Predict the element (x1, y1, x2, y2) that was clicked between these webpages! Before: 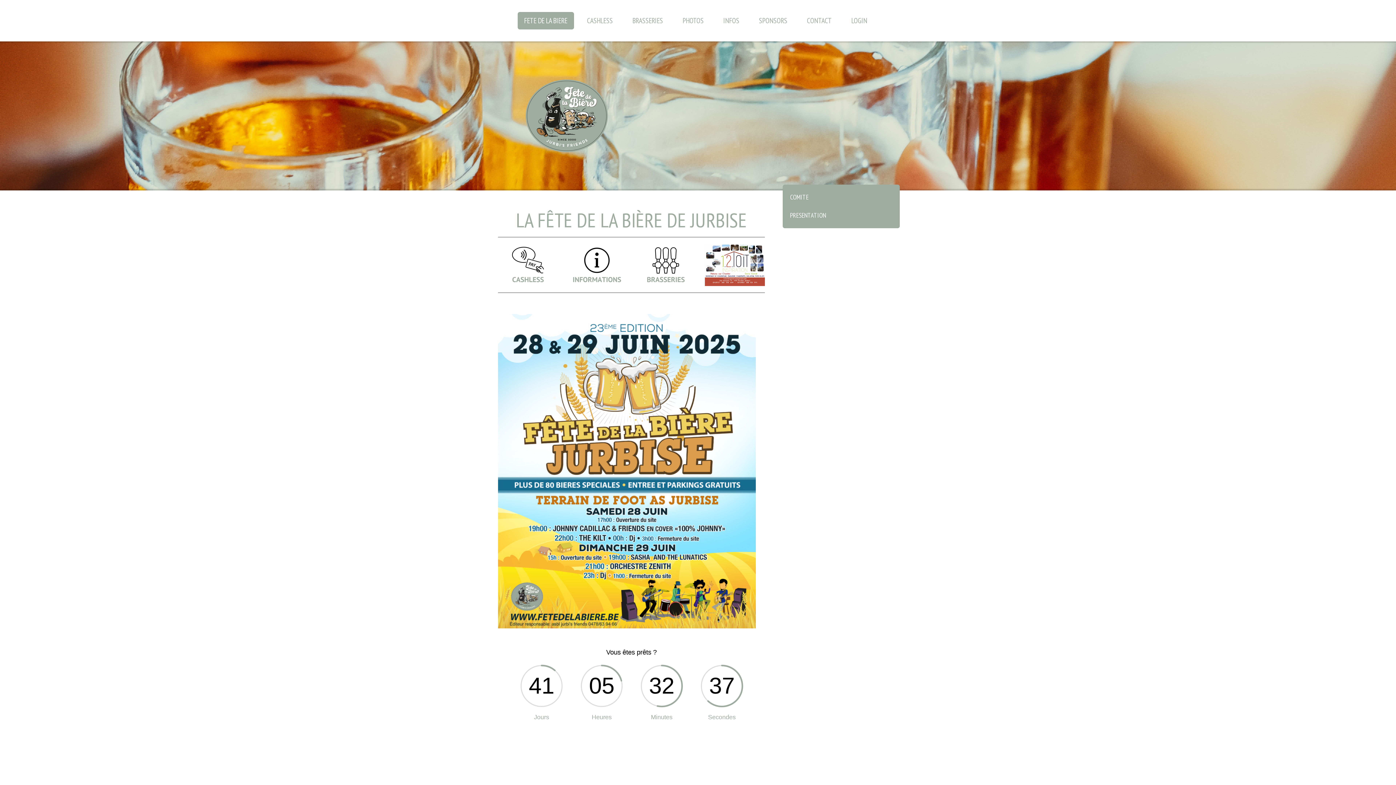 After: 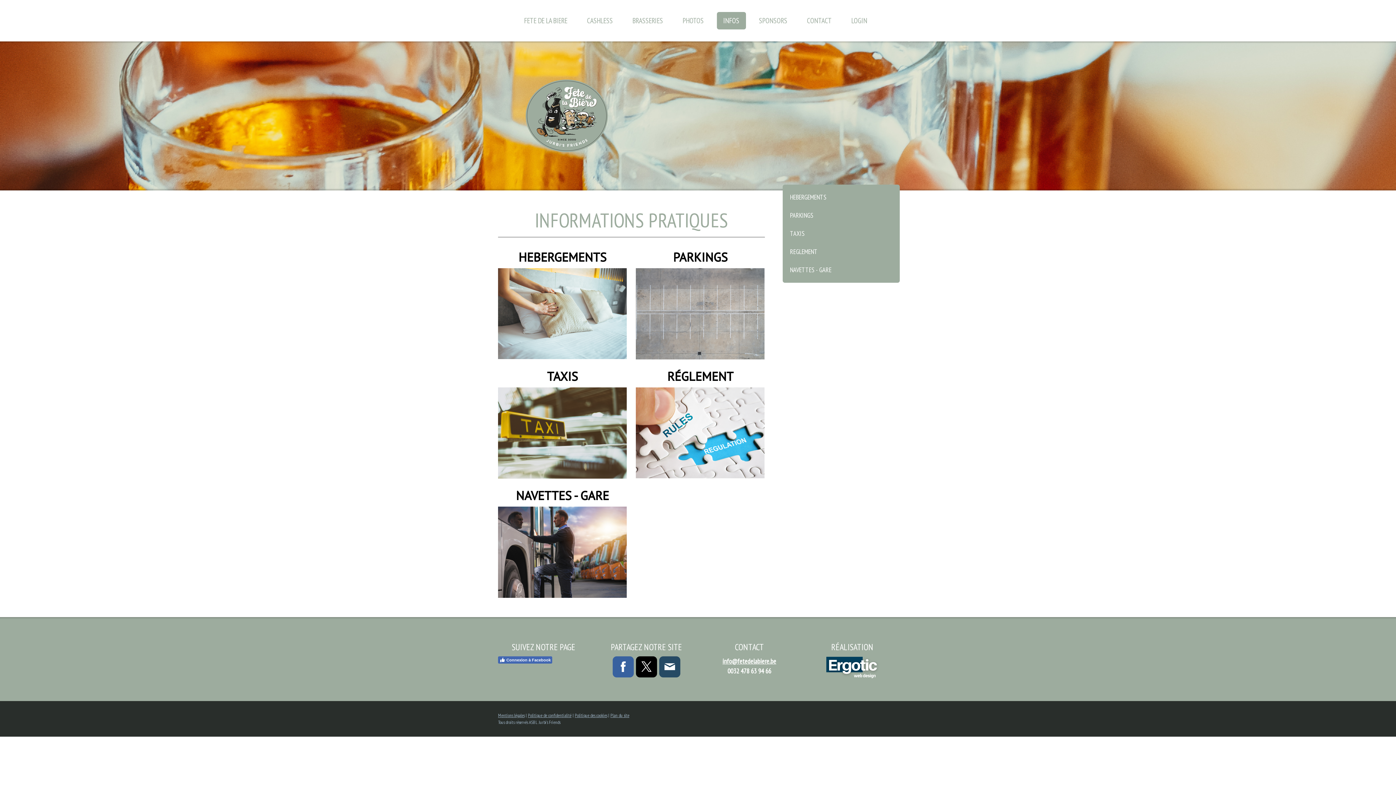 Action: bbox: (567, 244, 627, 251)